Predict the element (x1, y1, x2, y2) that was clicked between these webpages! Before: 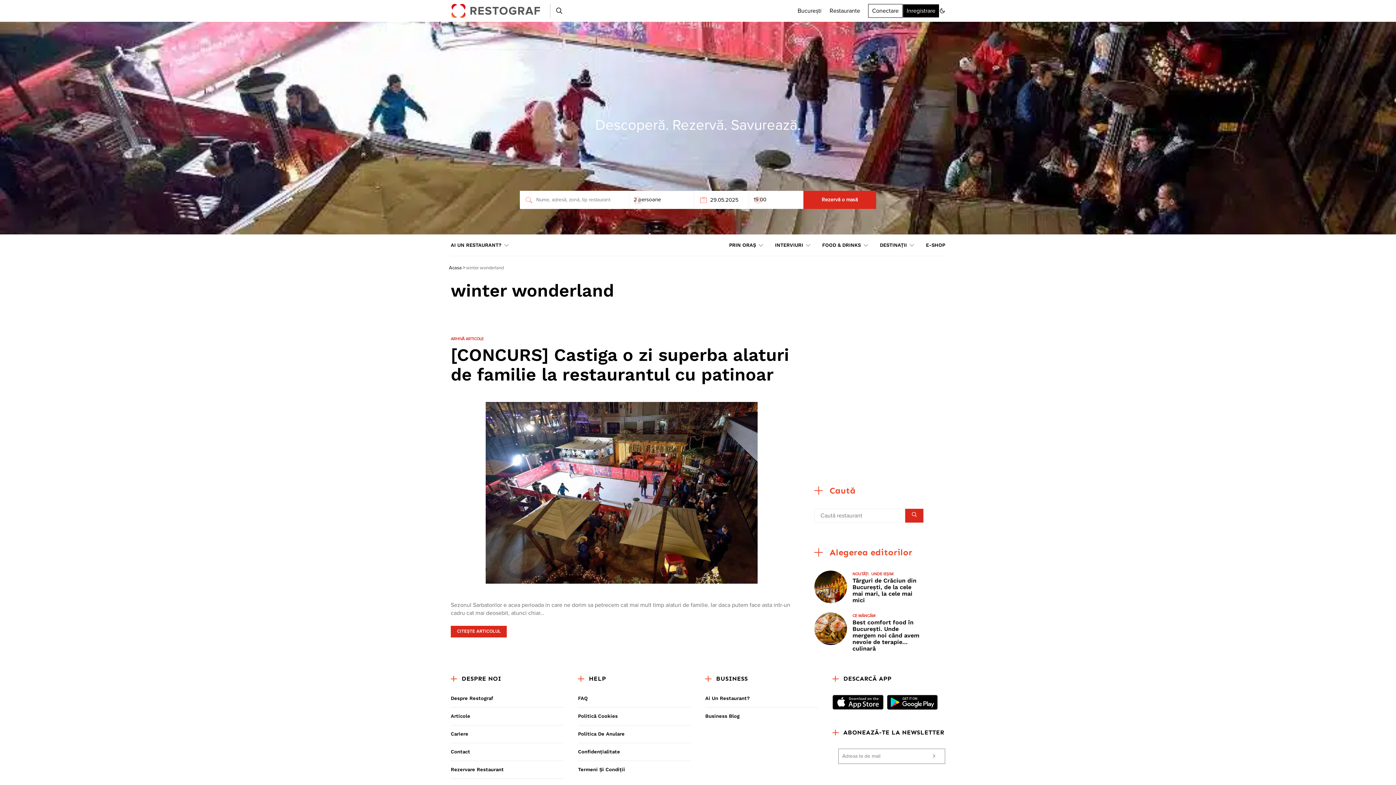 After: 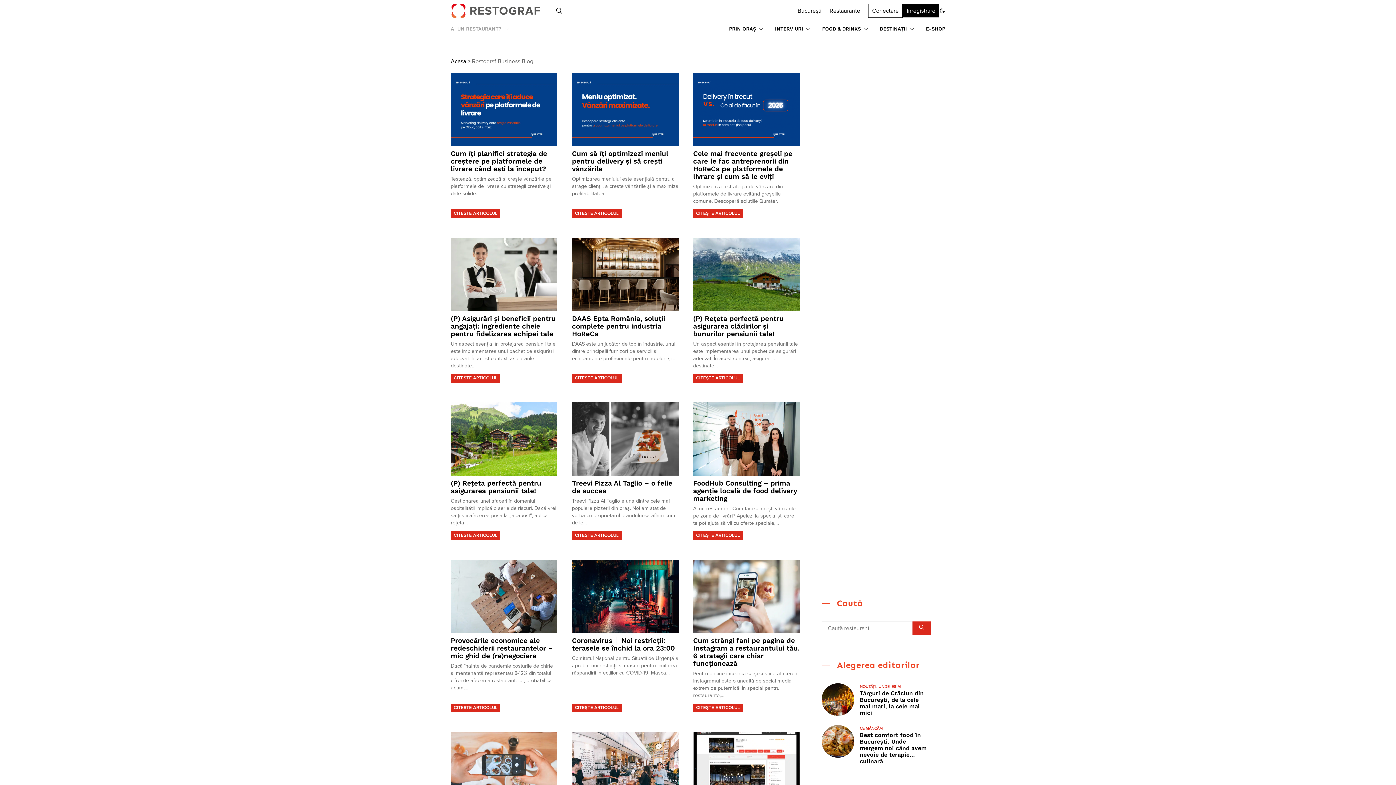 Action: label: Business Blog bbox: (705, 708, 818, 720)